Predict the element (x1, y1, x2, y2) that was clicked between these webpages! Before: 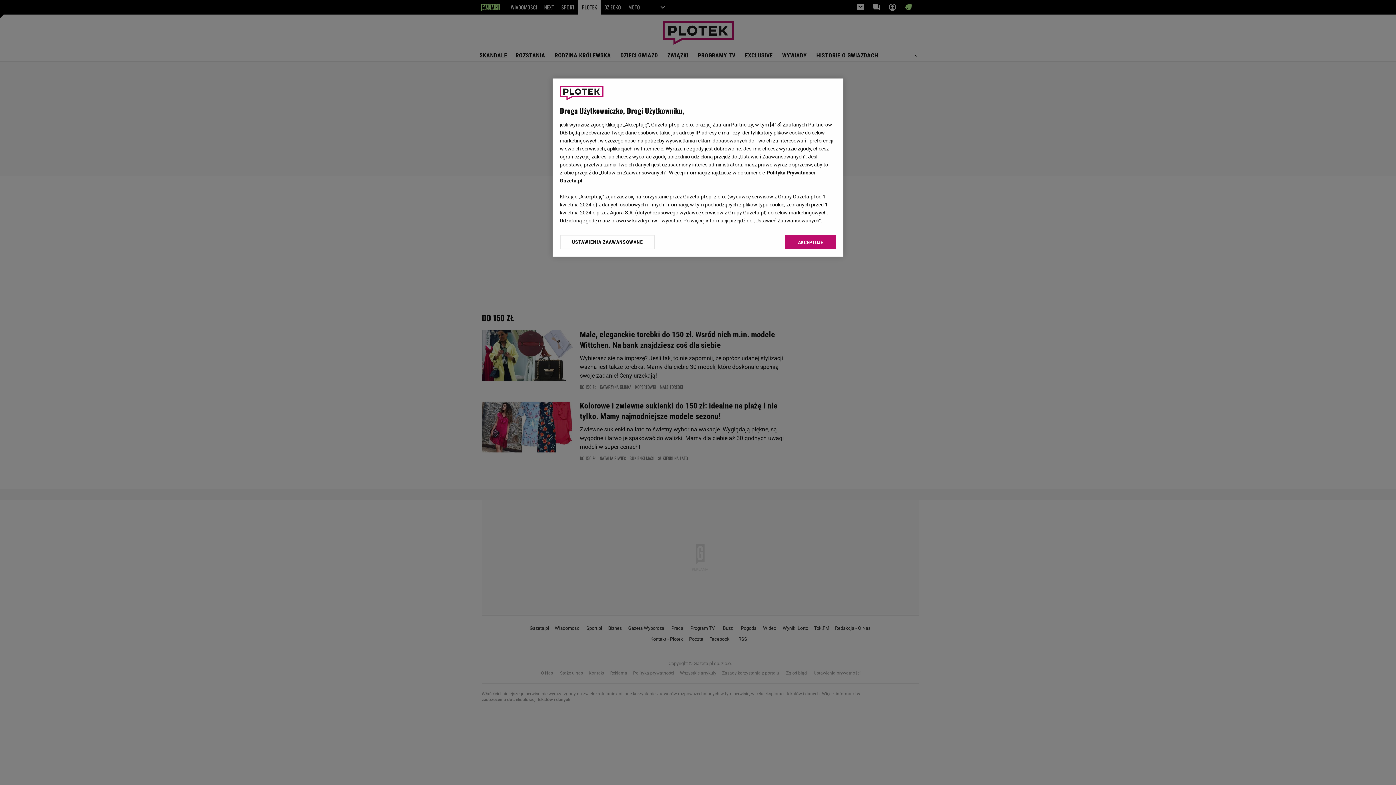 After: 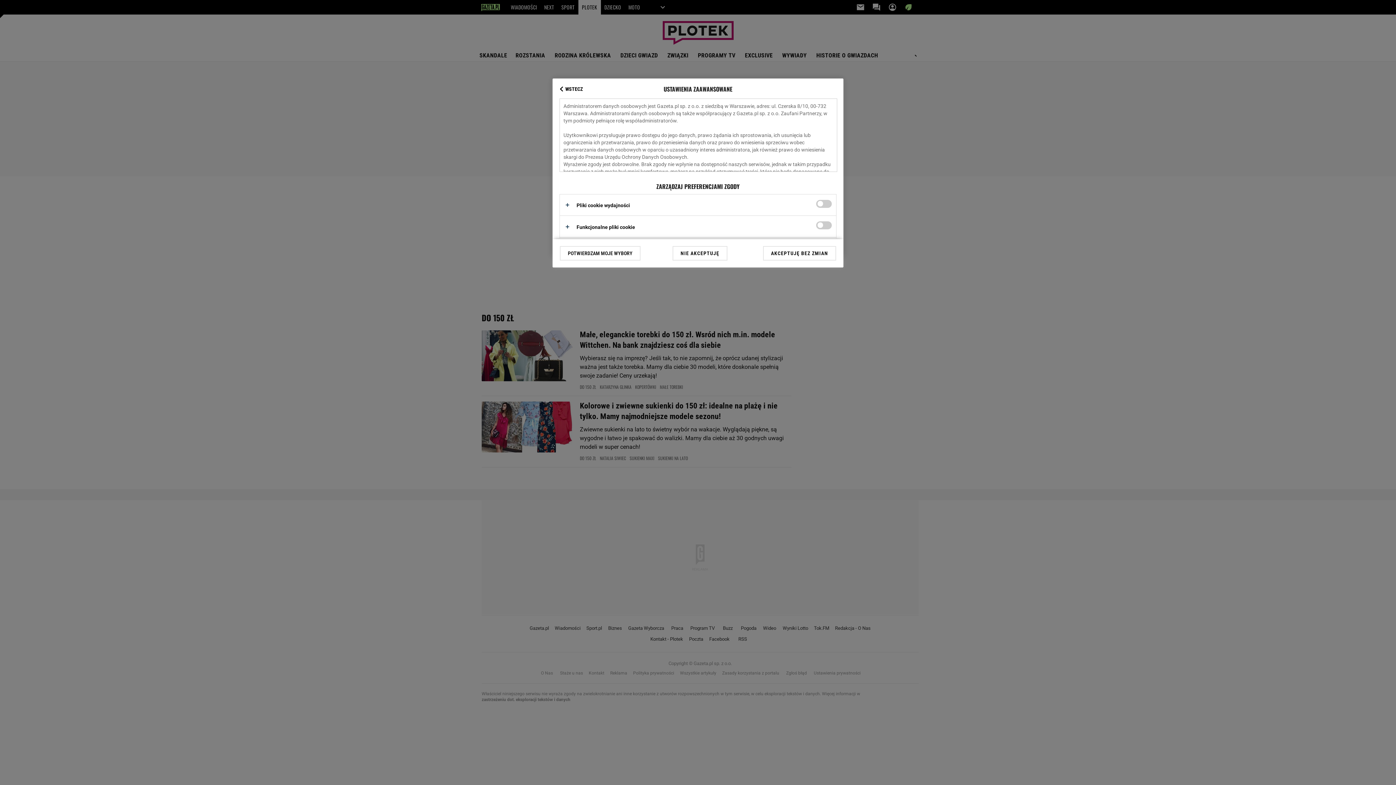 Action: bbox: (560, 234, 655, 249) label: USTAWIENIA ZAAWANSOWANE